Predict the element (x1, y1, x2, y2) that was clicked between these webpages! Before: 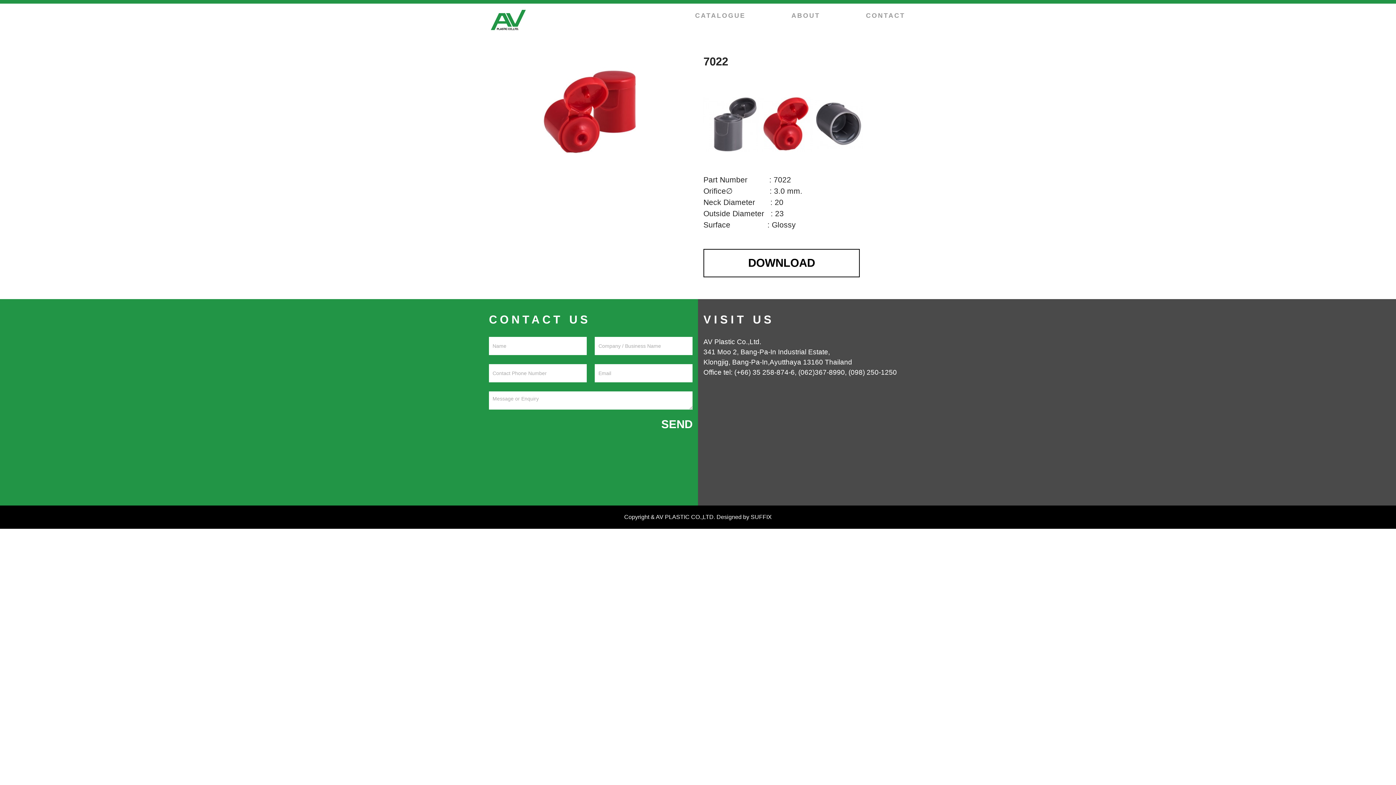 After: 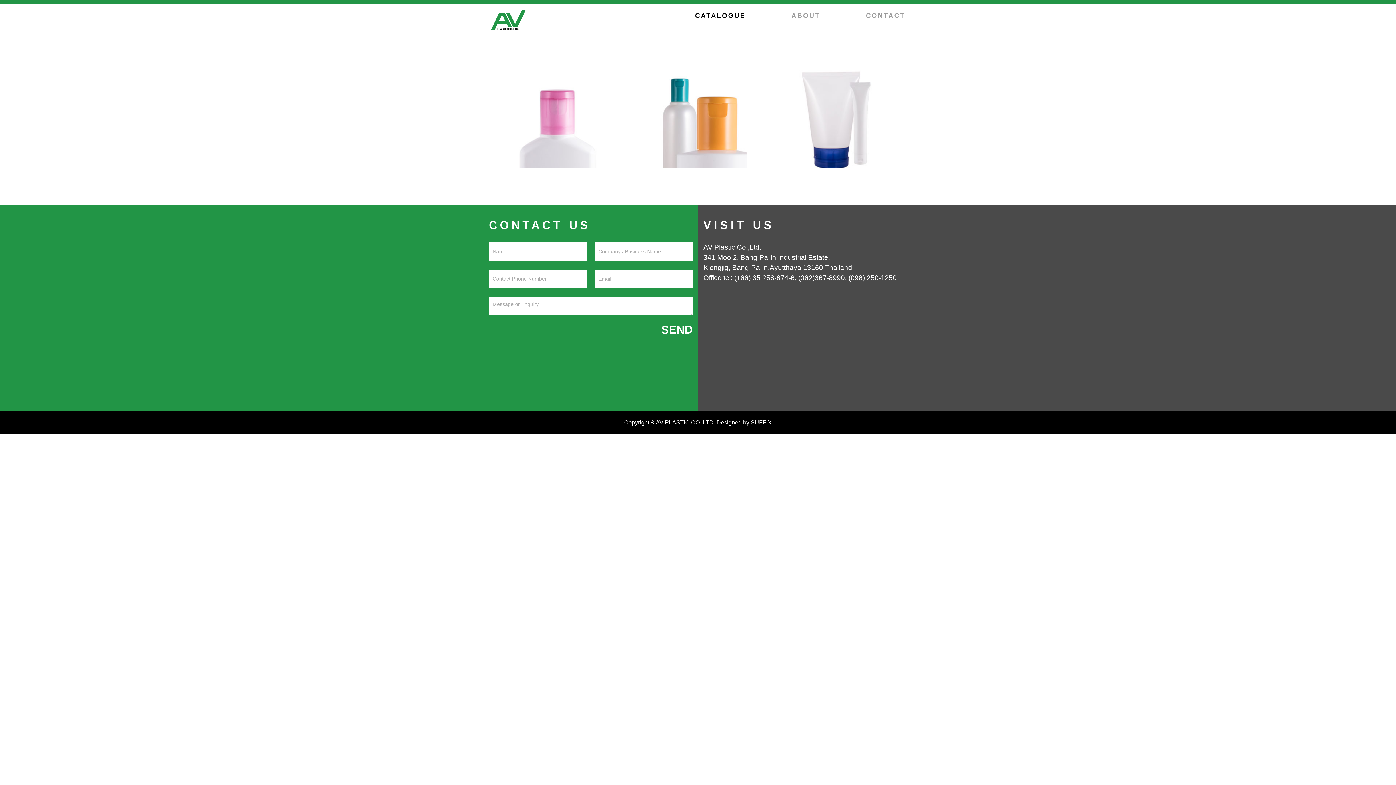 Action: bbox: (695, 12, 745, 19) label: CATALOGUE